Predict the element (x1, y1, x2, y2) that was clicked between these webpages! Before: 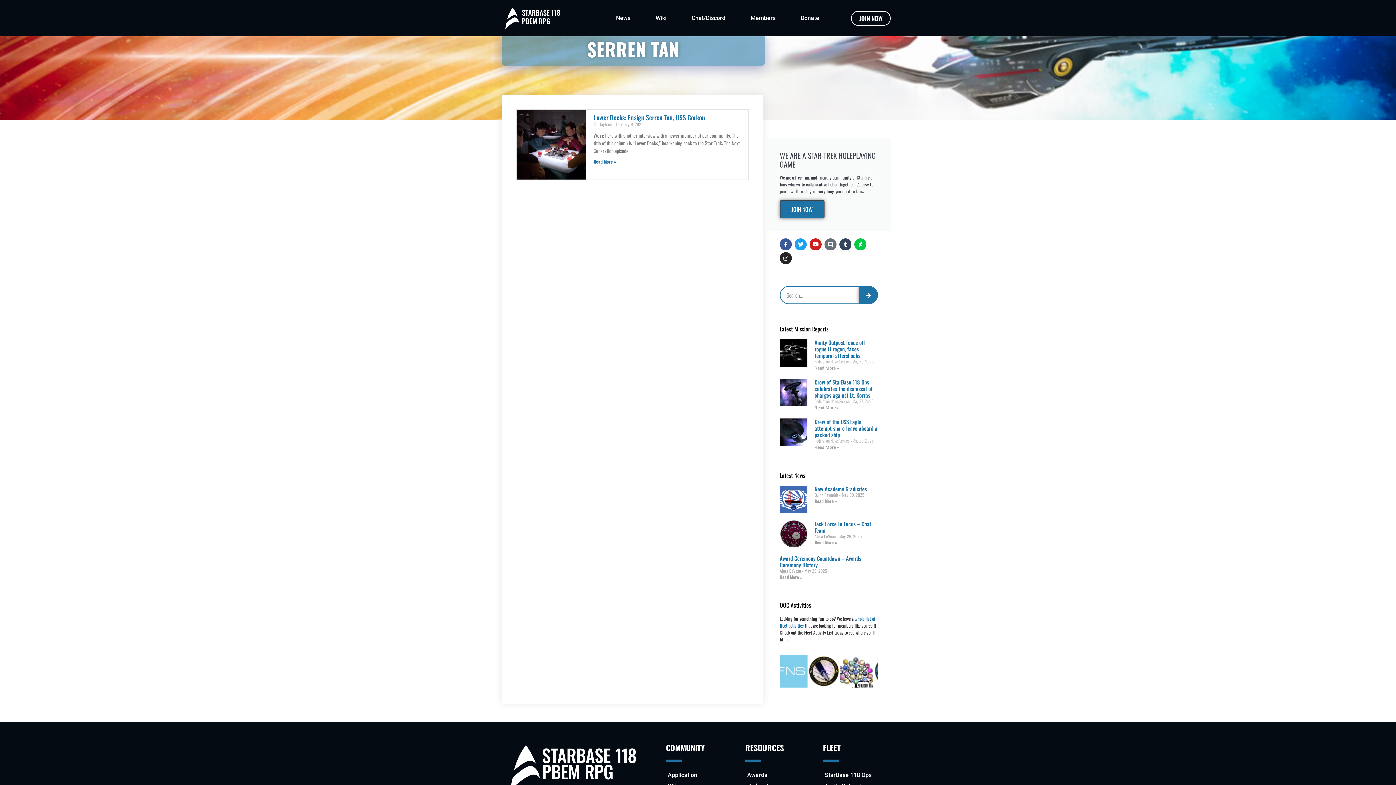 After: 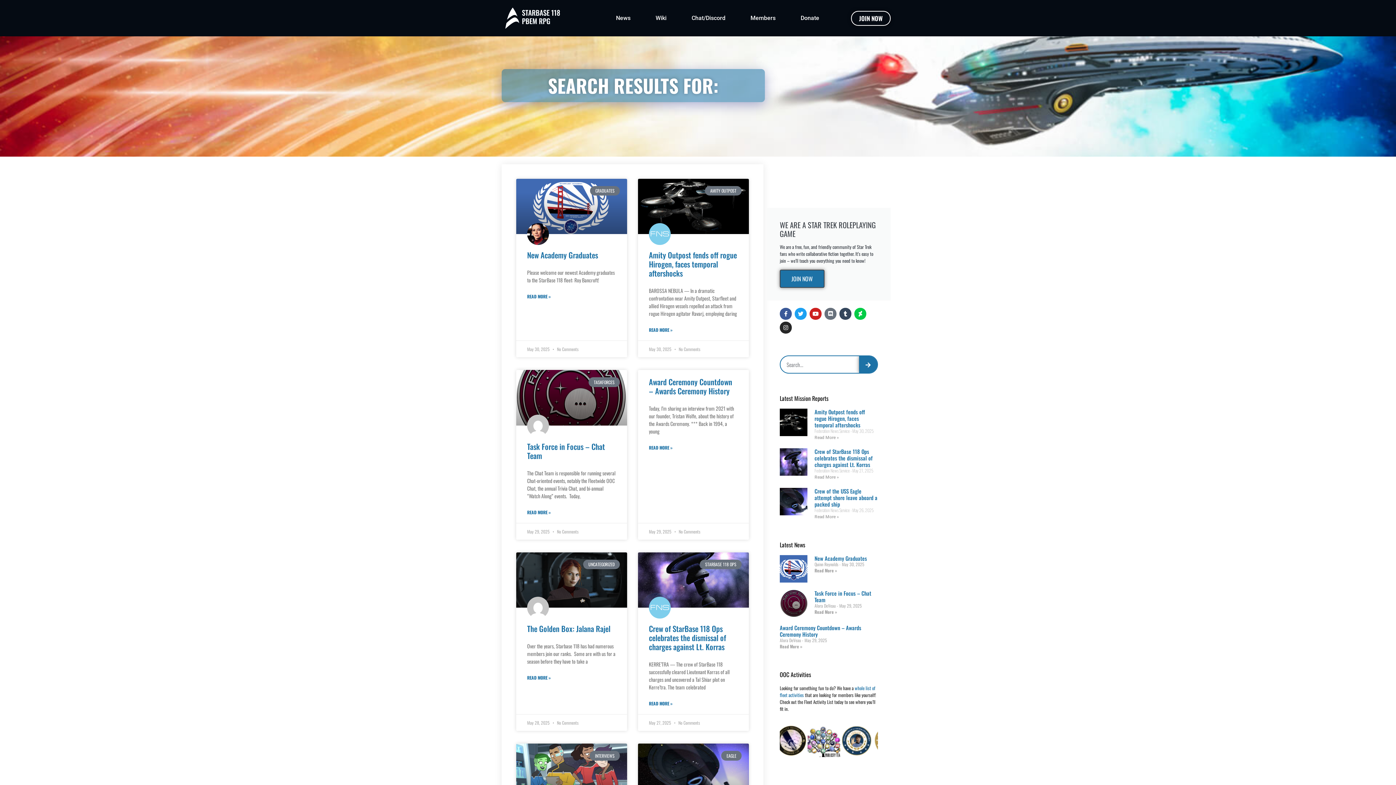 Action: bbox: (859, 286, 877, 303) label: Search